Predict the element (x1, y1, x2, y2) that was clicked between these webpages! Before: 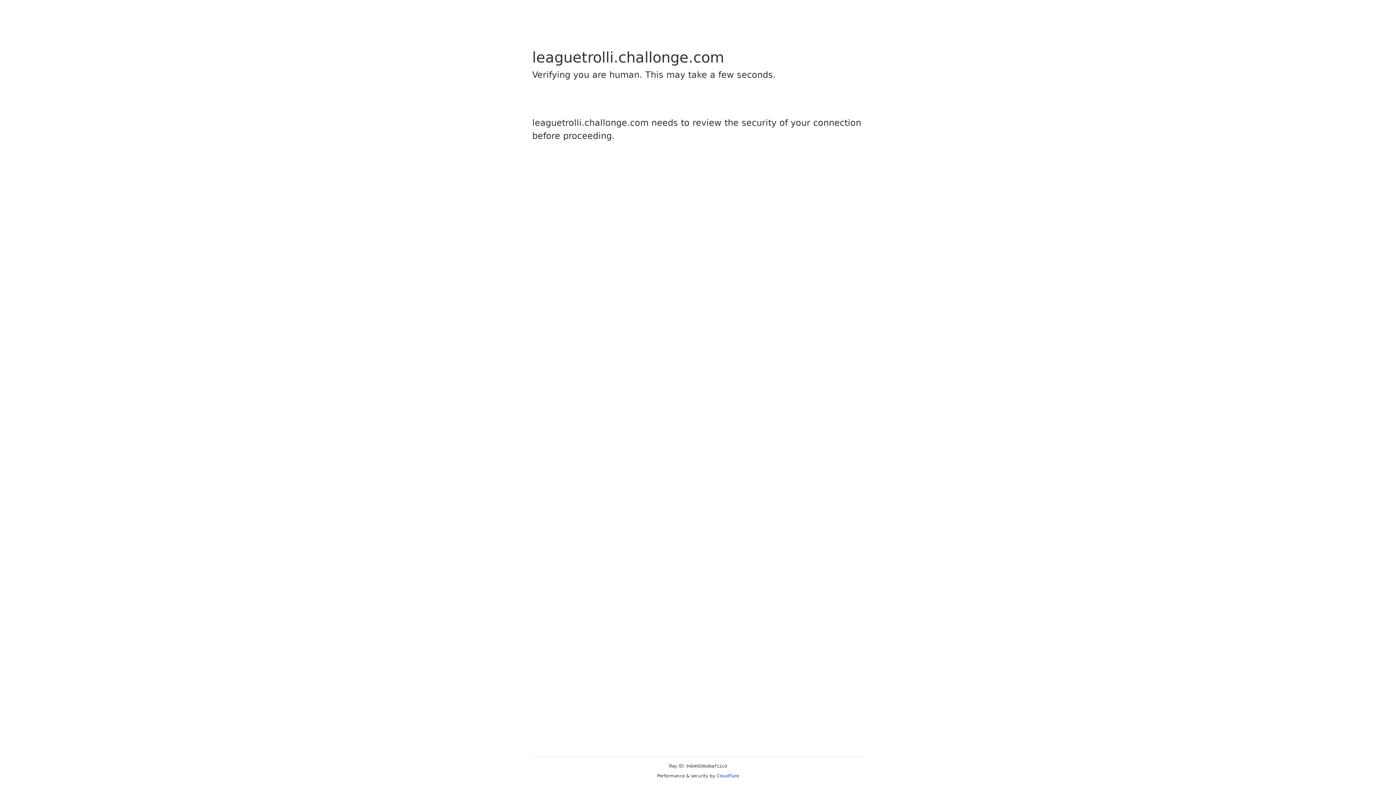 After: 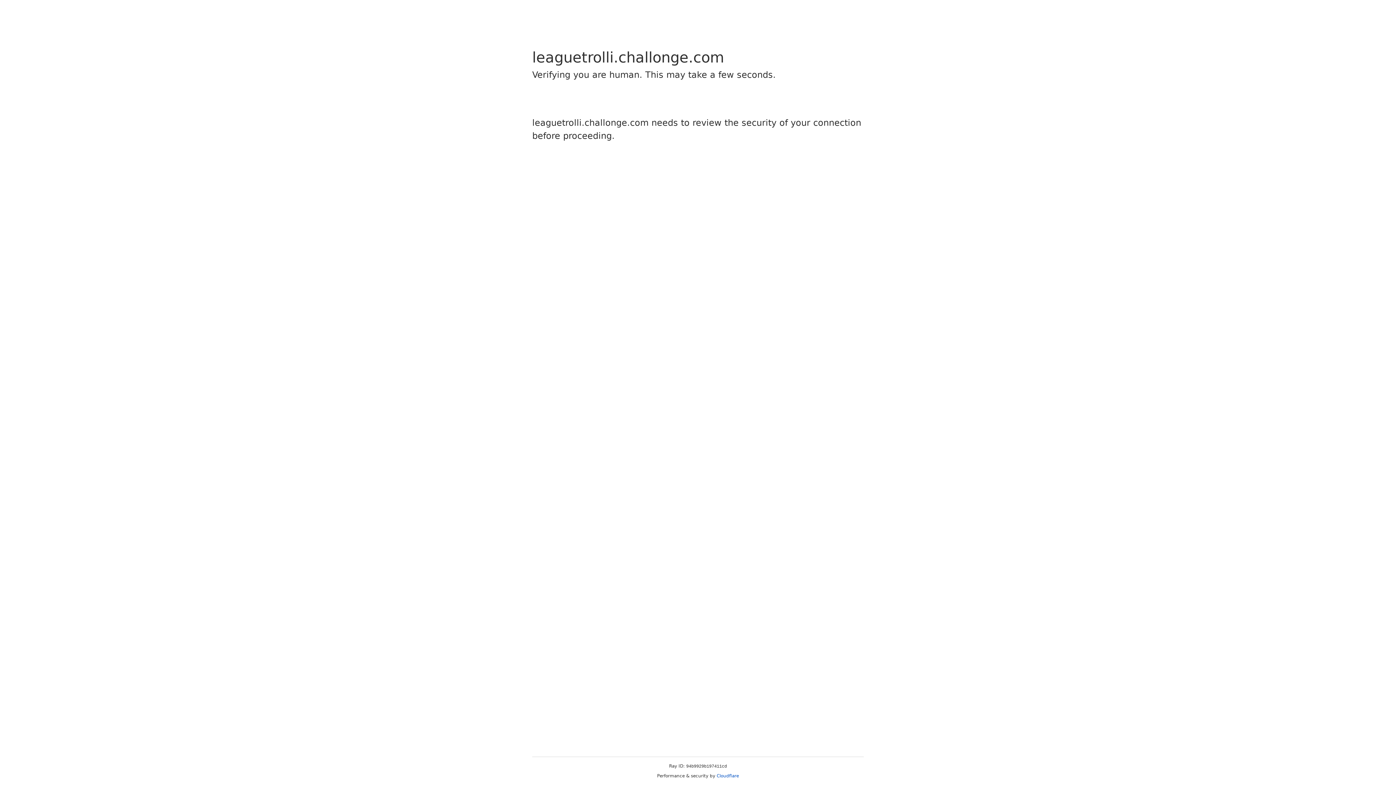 Action: bbox: (716, 773, 739, 778) label: Cloudflare